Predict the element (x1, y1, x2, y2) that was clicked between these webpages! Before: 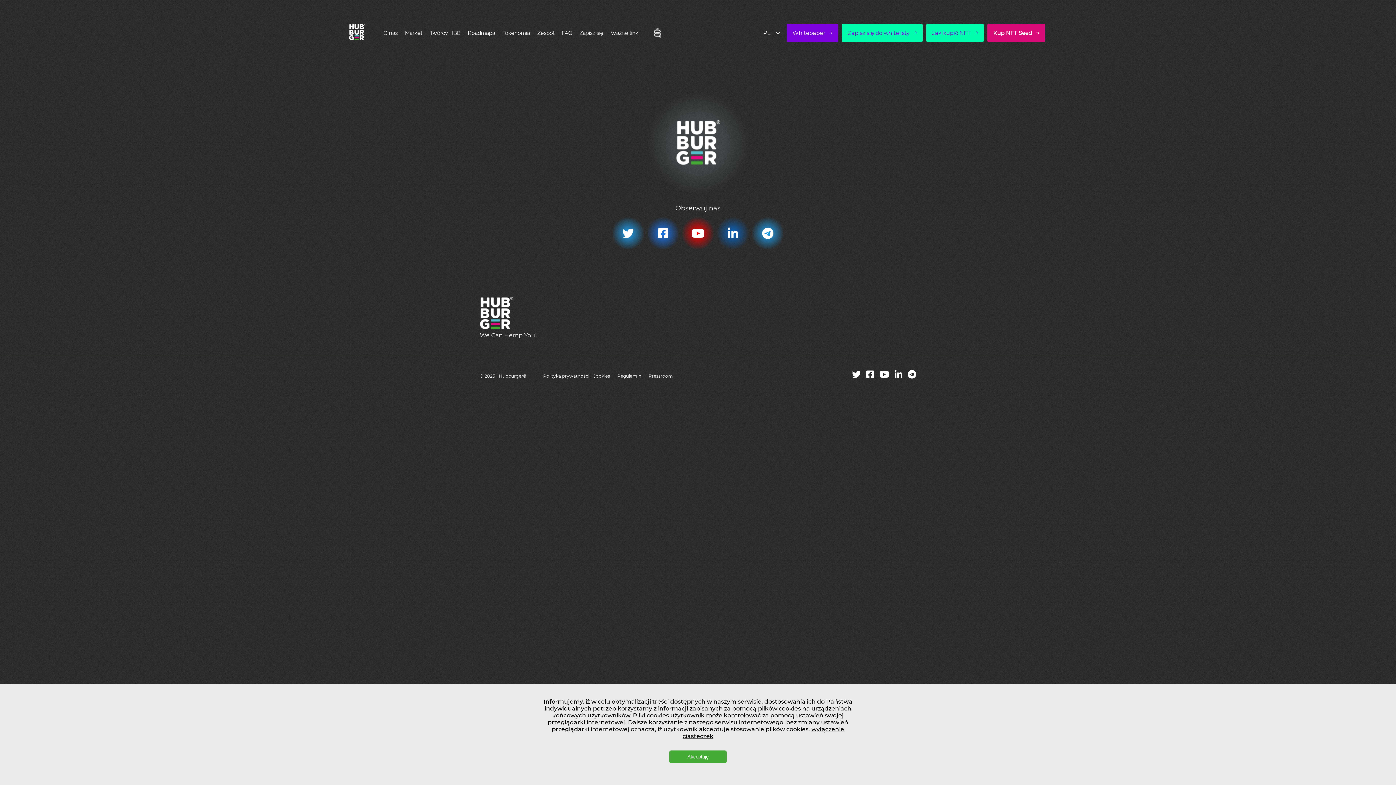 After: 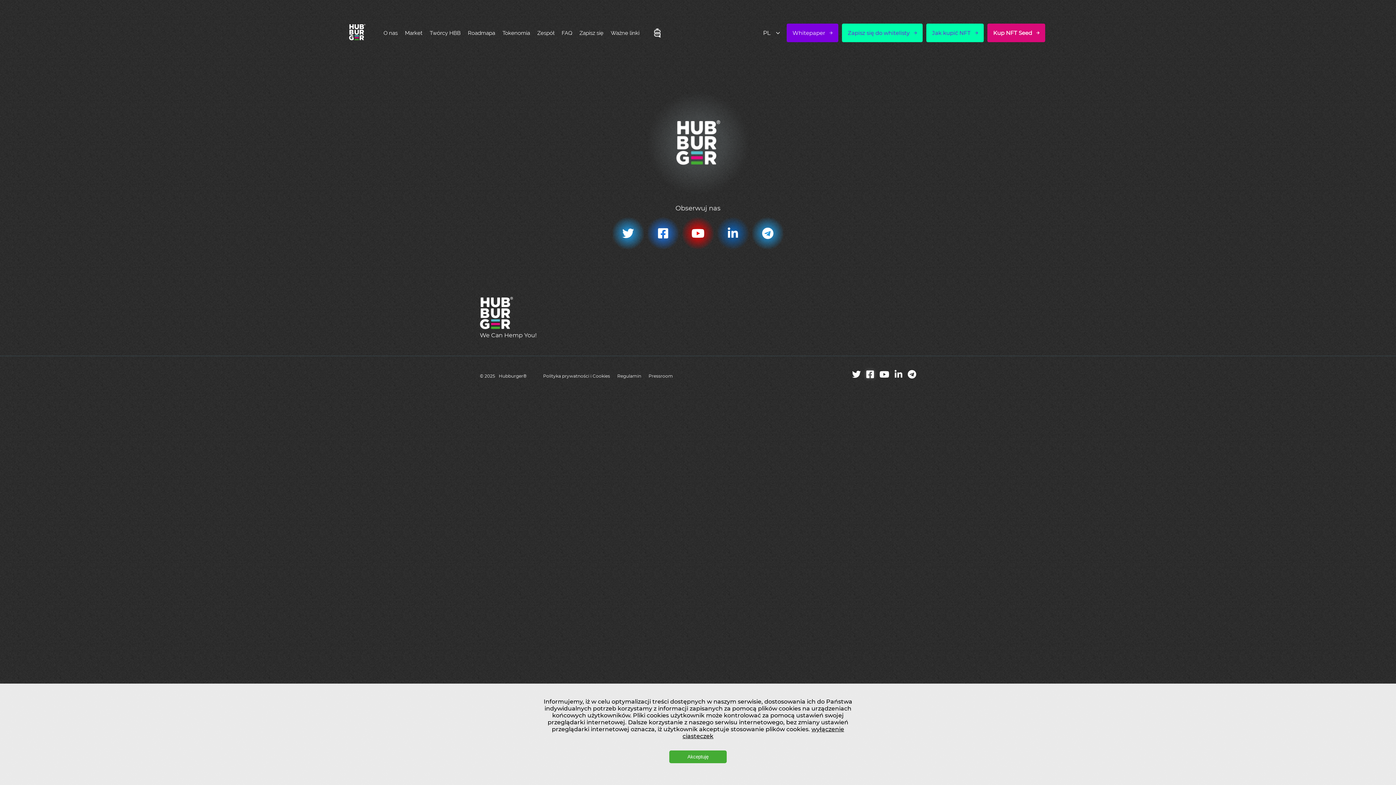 Action: bbox: (866, 369, 874, 379) label: Facebook